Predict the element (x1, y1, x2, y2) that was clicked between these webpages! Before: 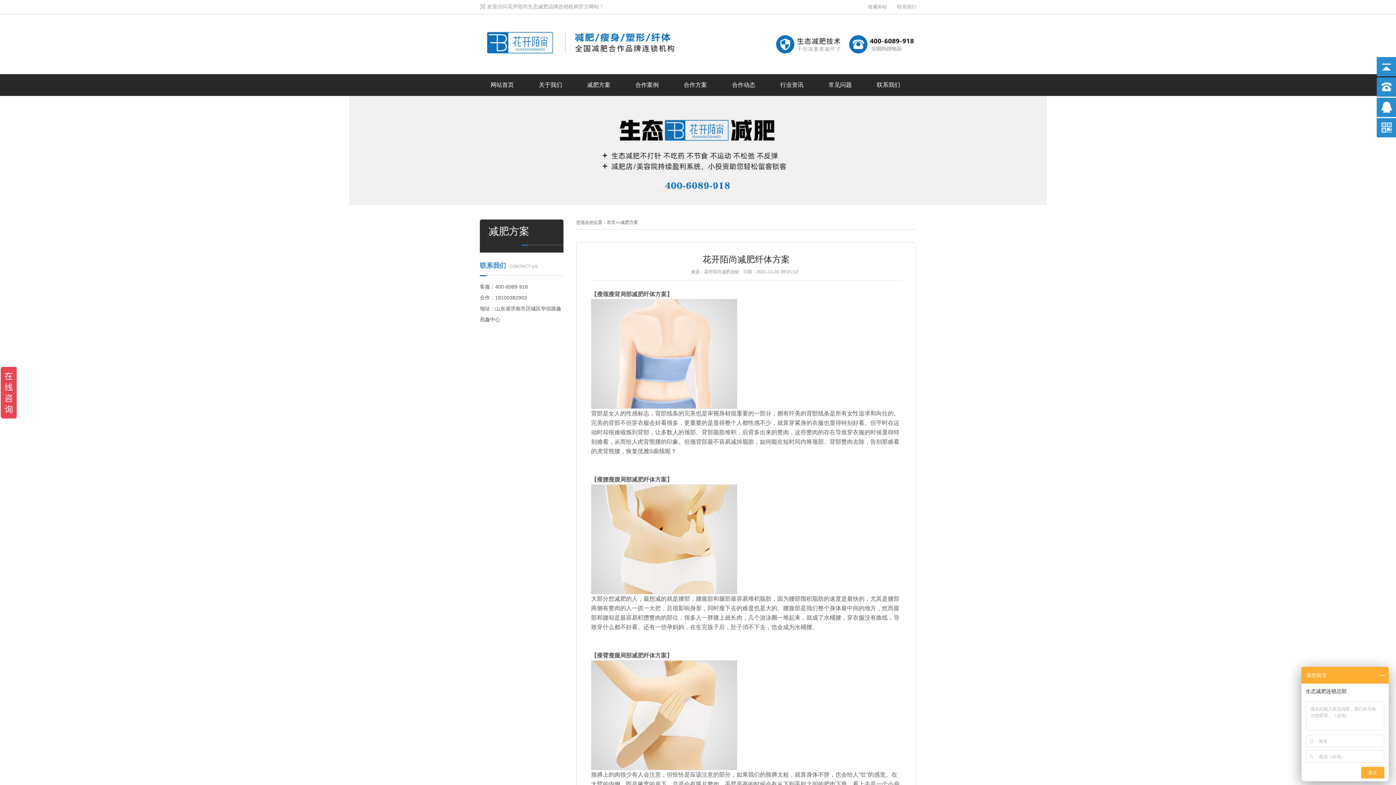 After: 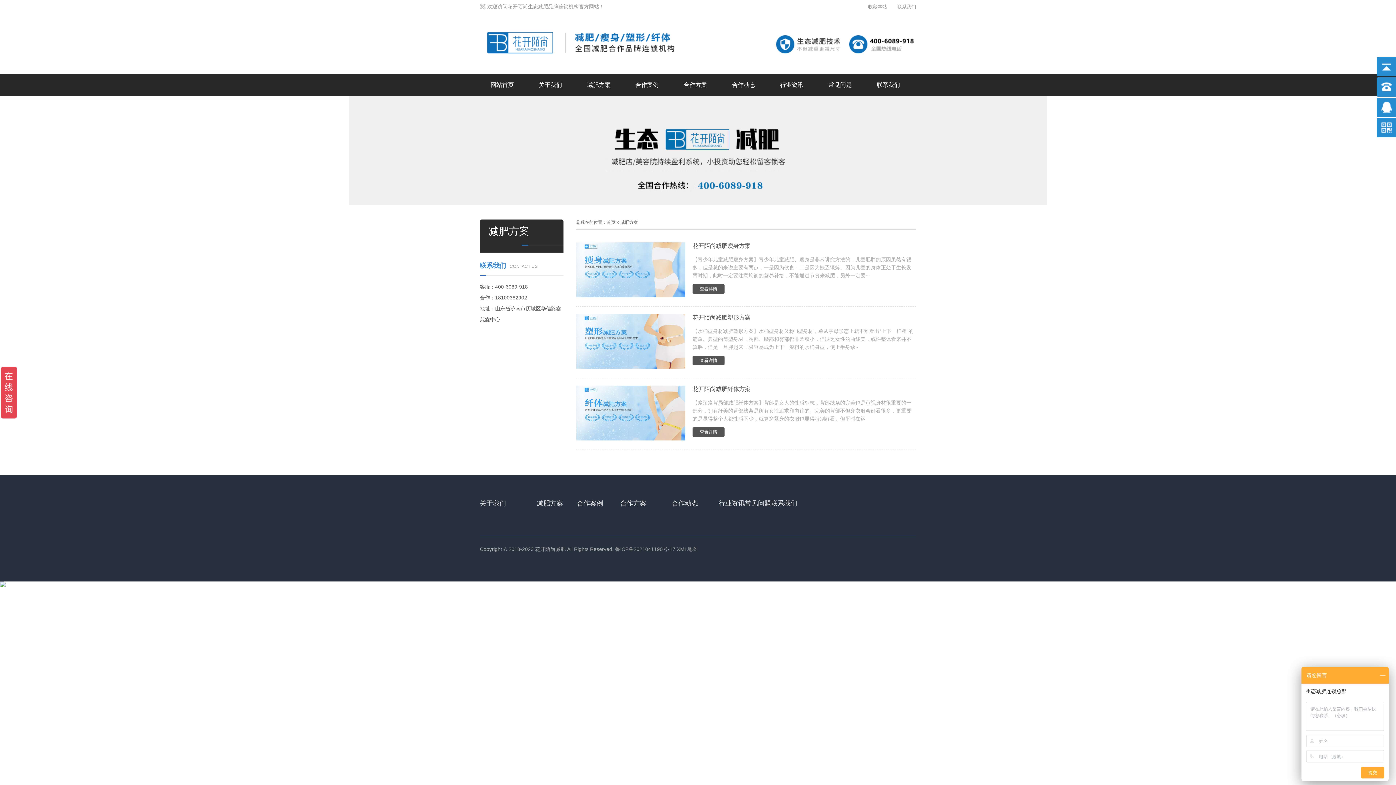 Action: bbox: (620, 220, 638, 225) label: 减肥方案